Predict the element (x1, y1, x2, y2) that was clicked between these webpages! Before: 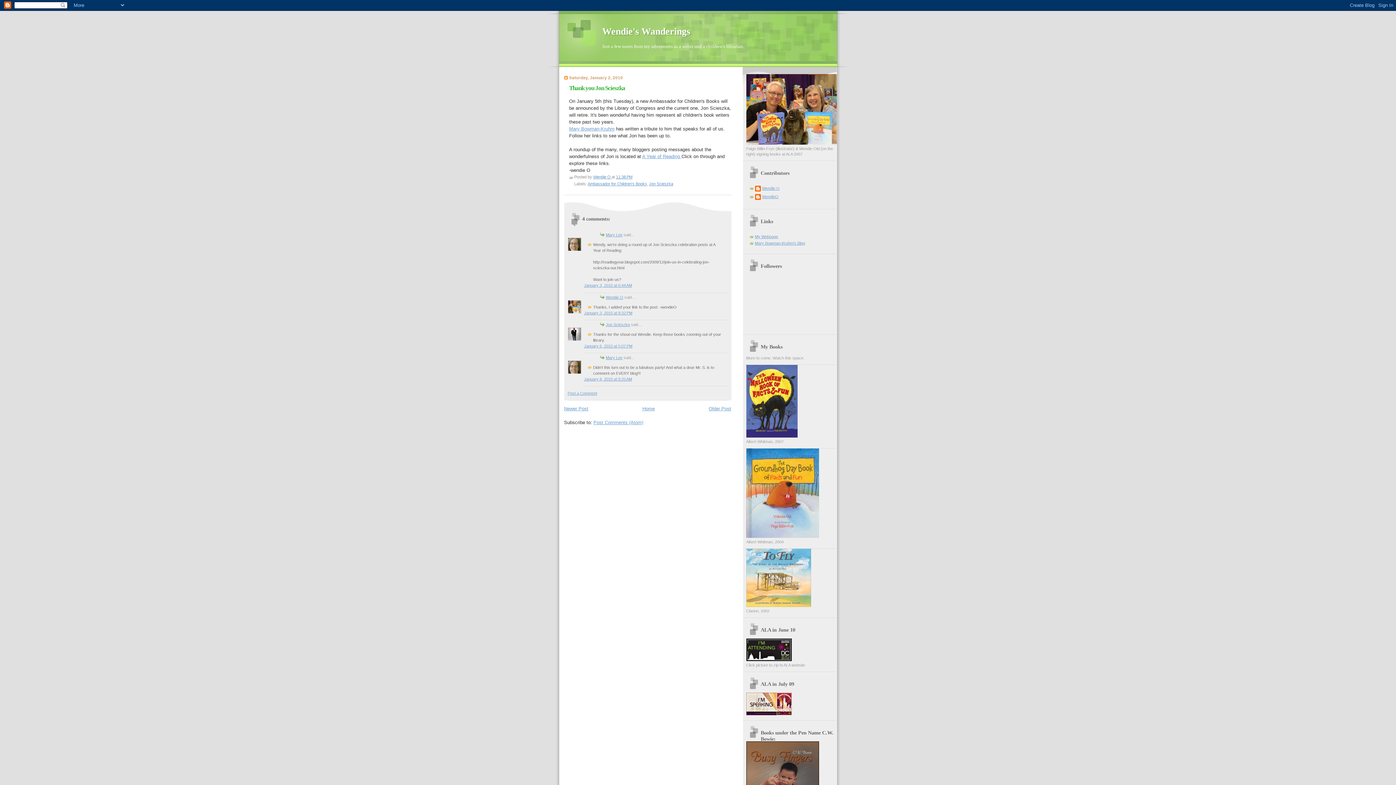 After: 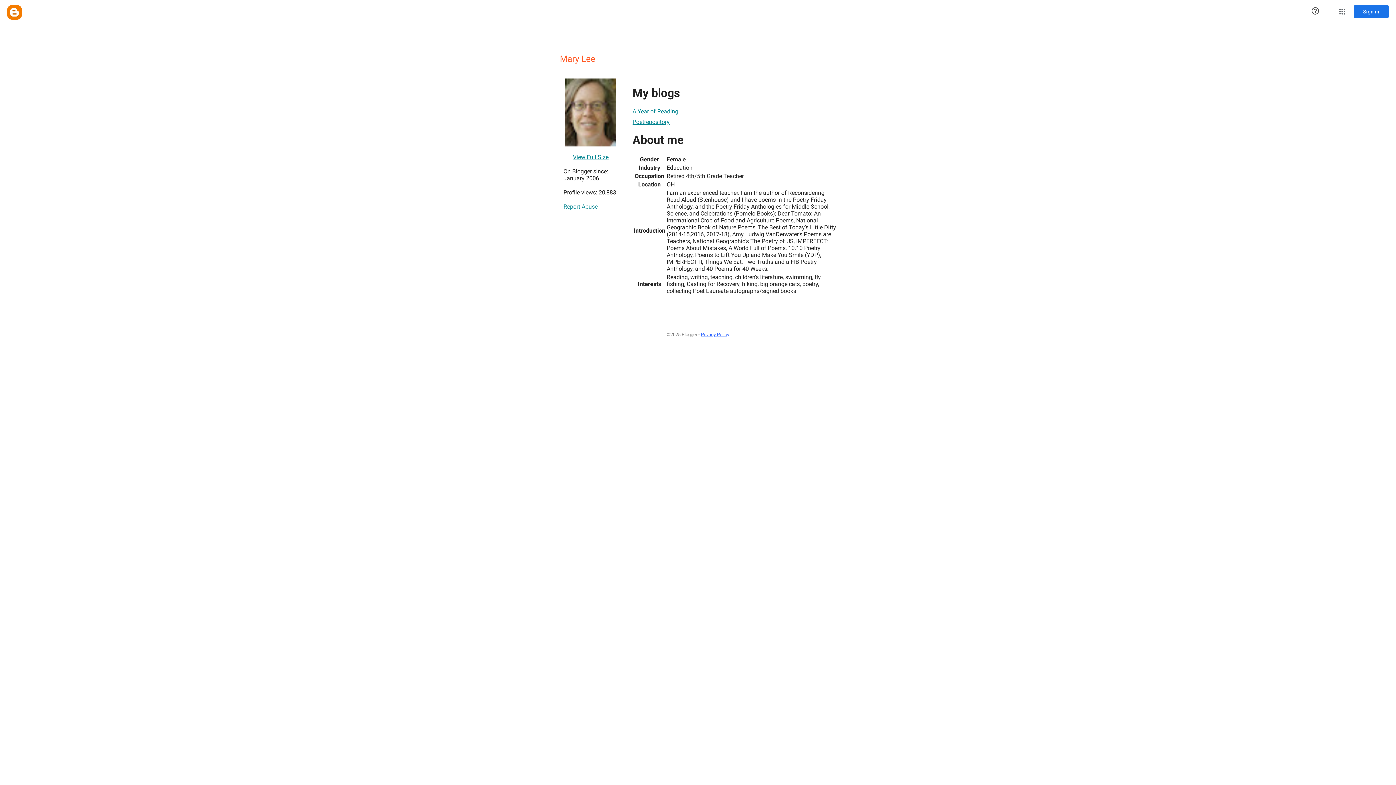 Action: bbox: (606, 232, 622, 237) label: Mary Lee